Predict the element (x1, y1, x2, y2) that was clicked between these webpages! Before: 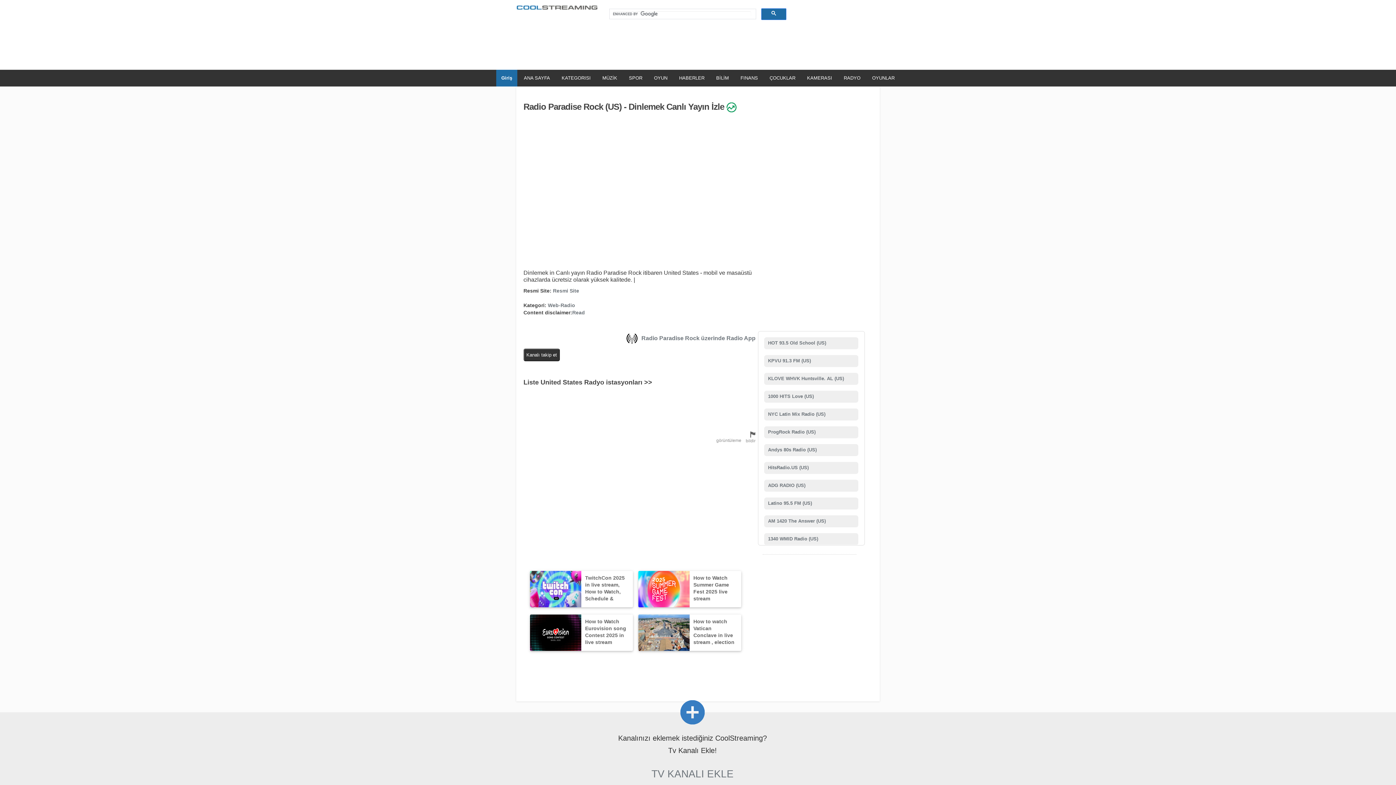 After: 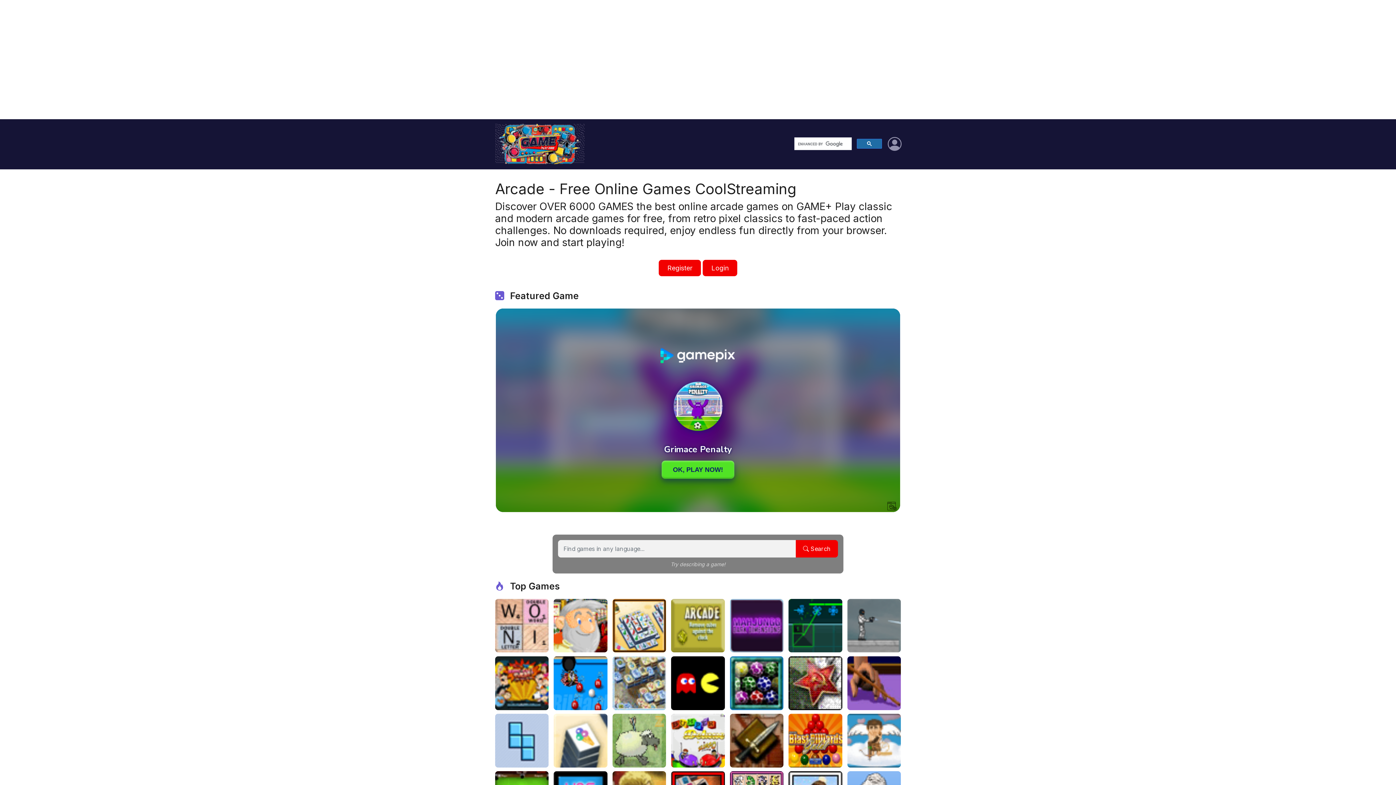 Action: label: OYUNLAR bbox: (867, 69, 900, 86)